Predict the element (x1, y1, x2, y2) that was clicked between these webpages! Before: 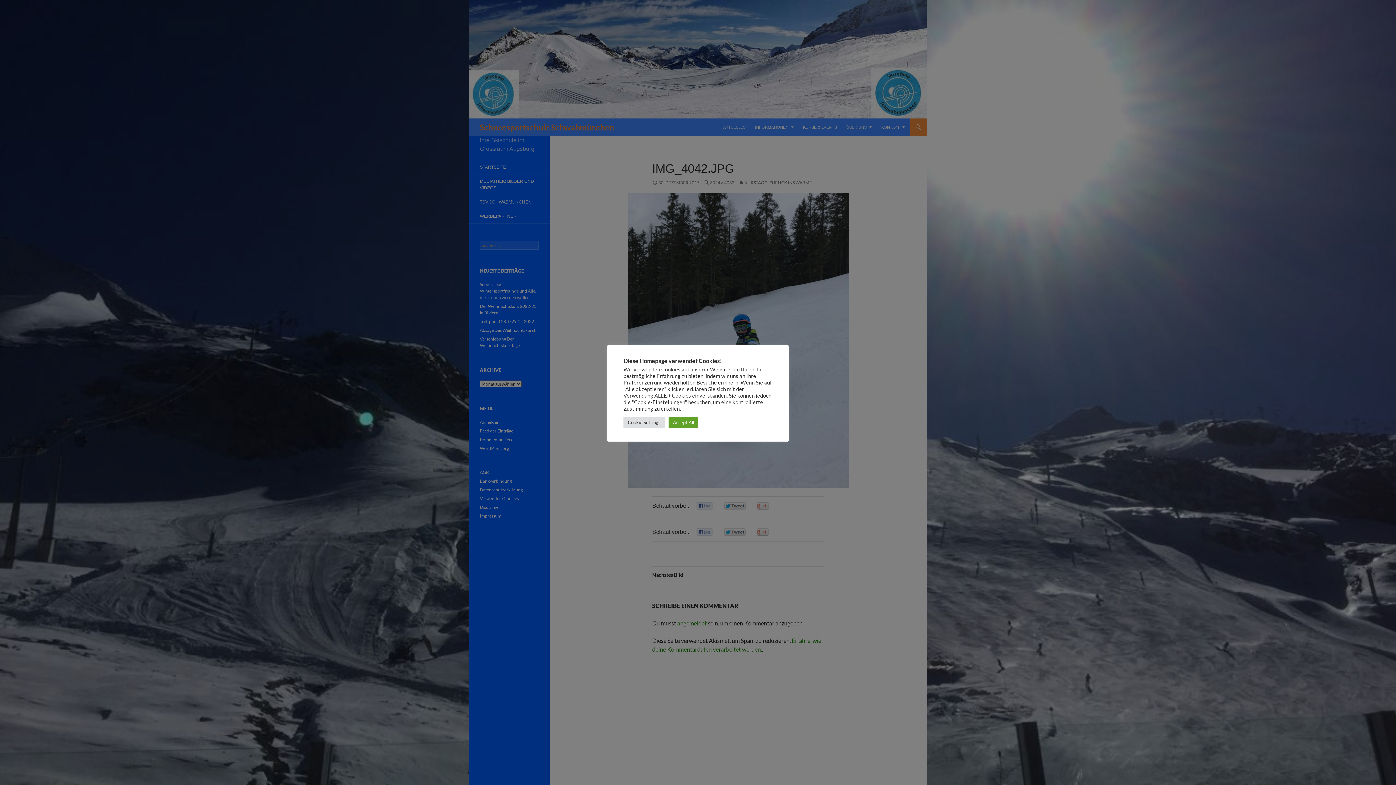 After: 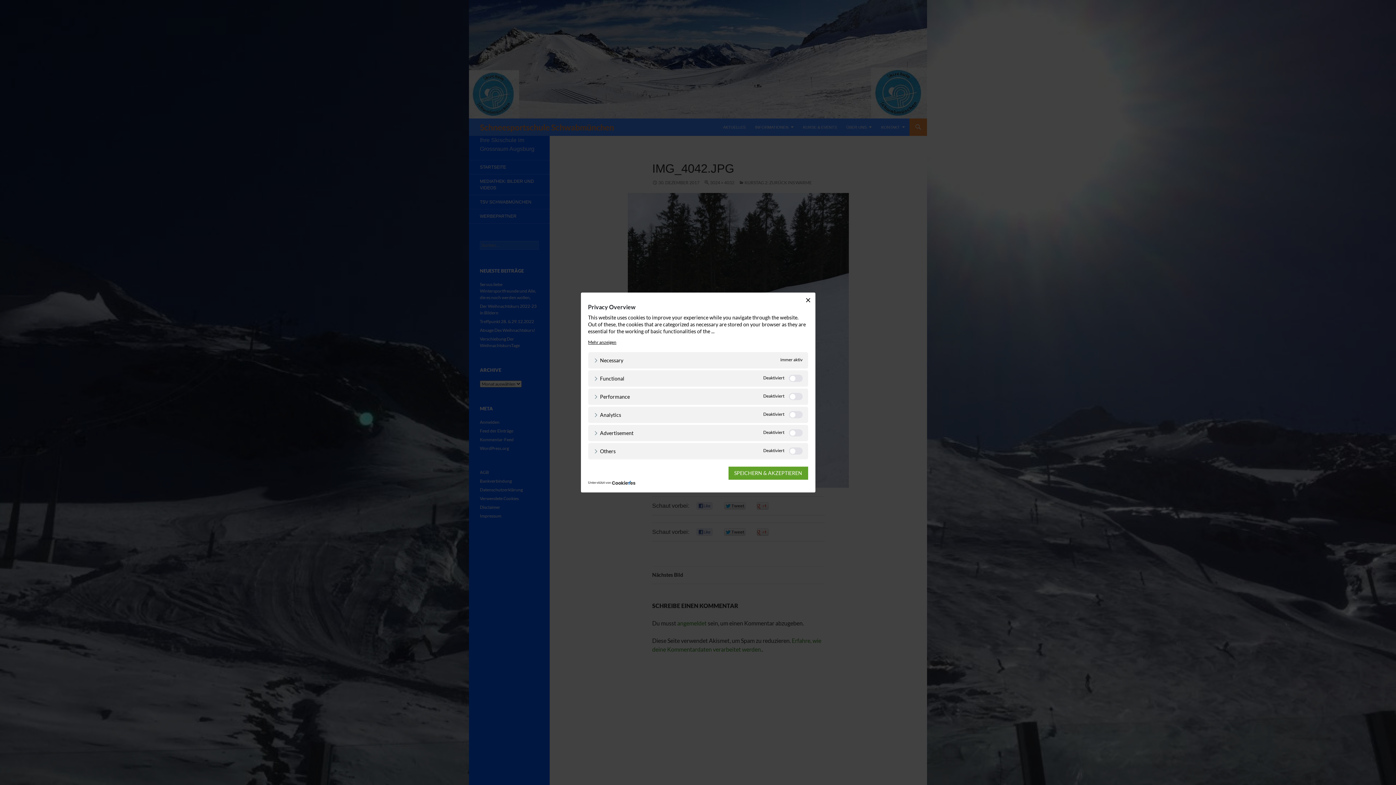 Action: bbox: (623, 416, 665, 428) label: Cookie Settings